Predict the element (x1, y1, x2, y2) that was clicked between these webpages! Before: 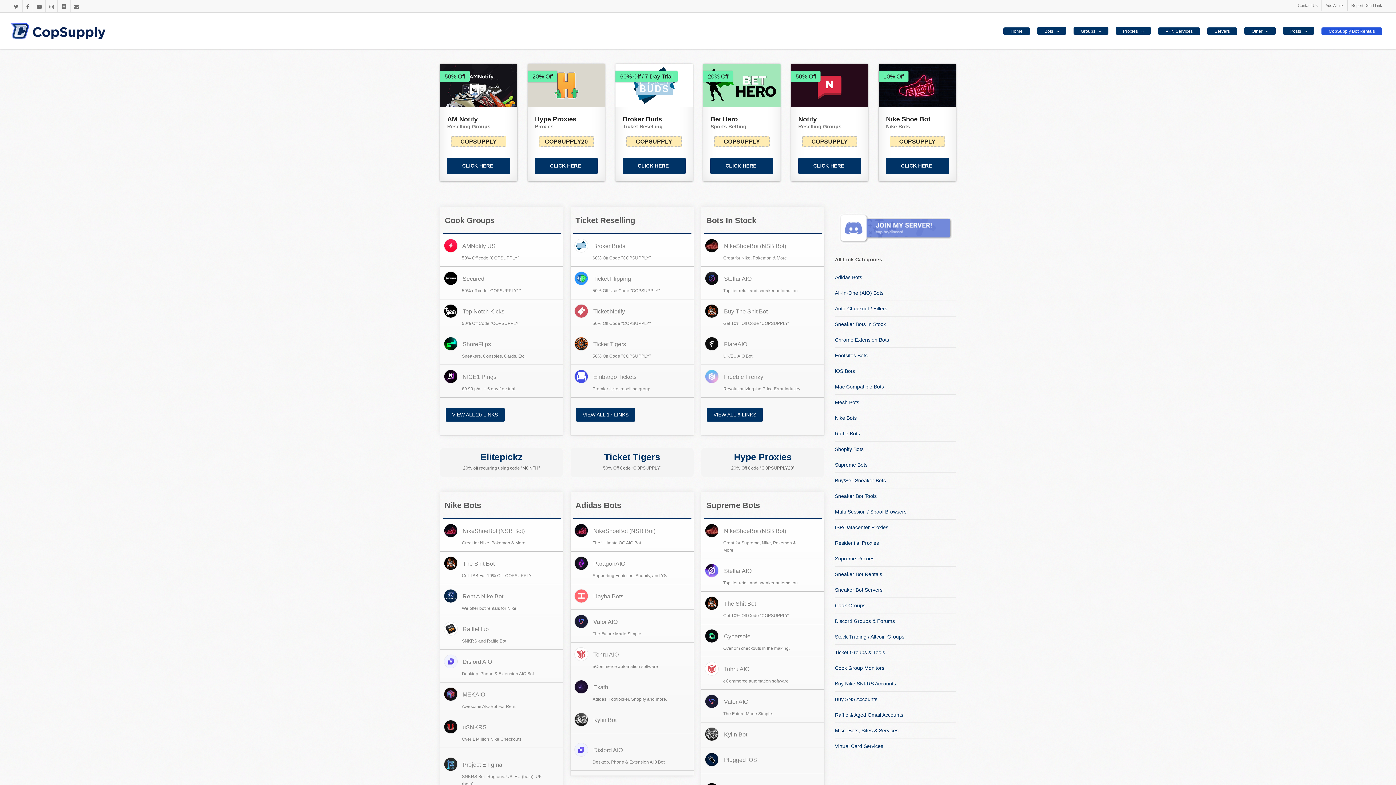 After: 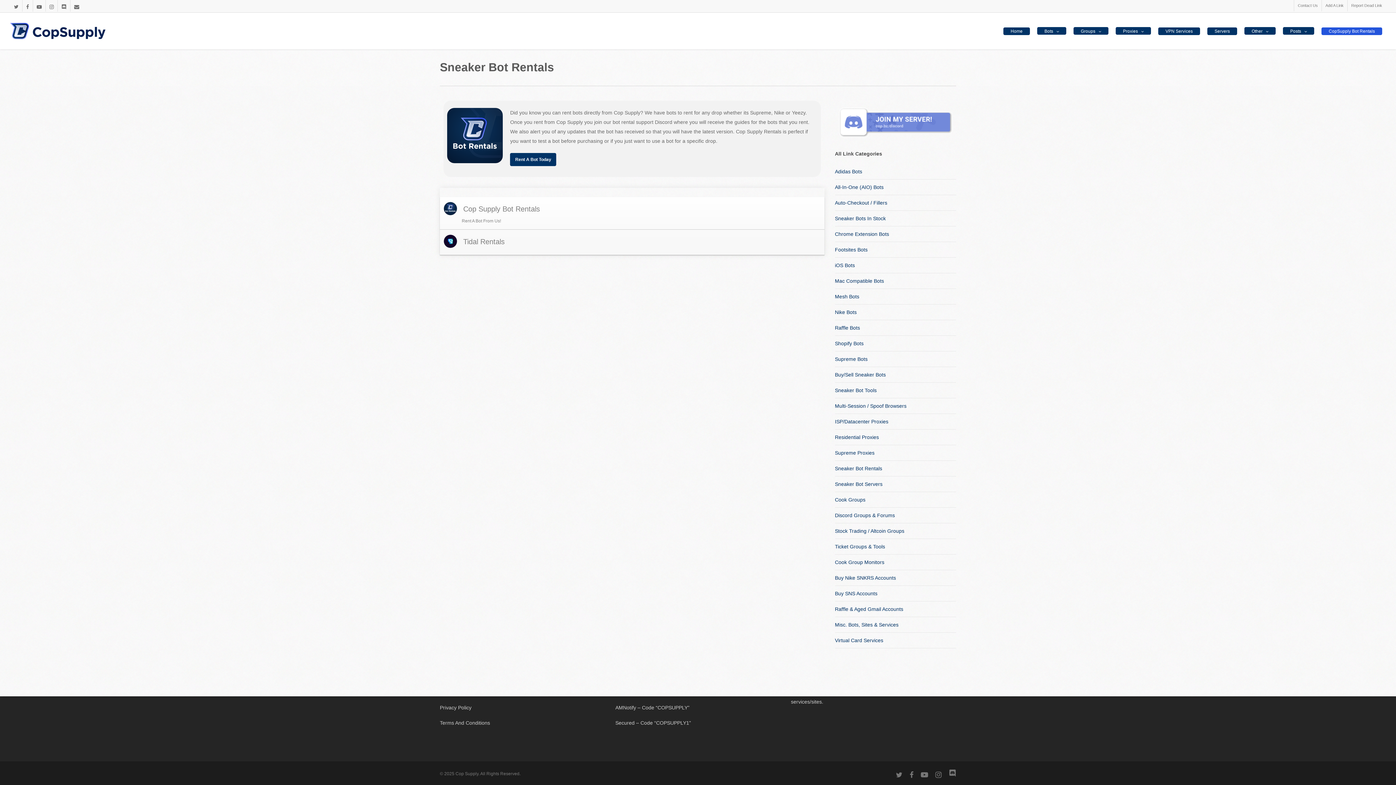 Action: bbox: (835, 567, 956, 582) label: Sneaker Bot Rentals